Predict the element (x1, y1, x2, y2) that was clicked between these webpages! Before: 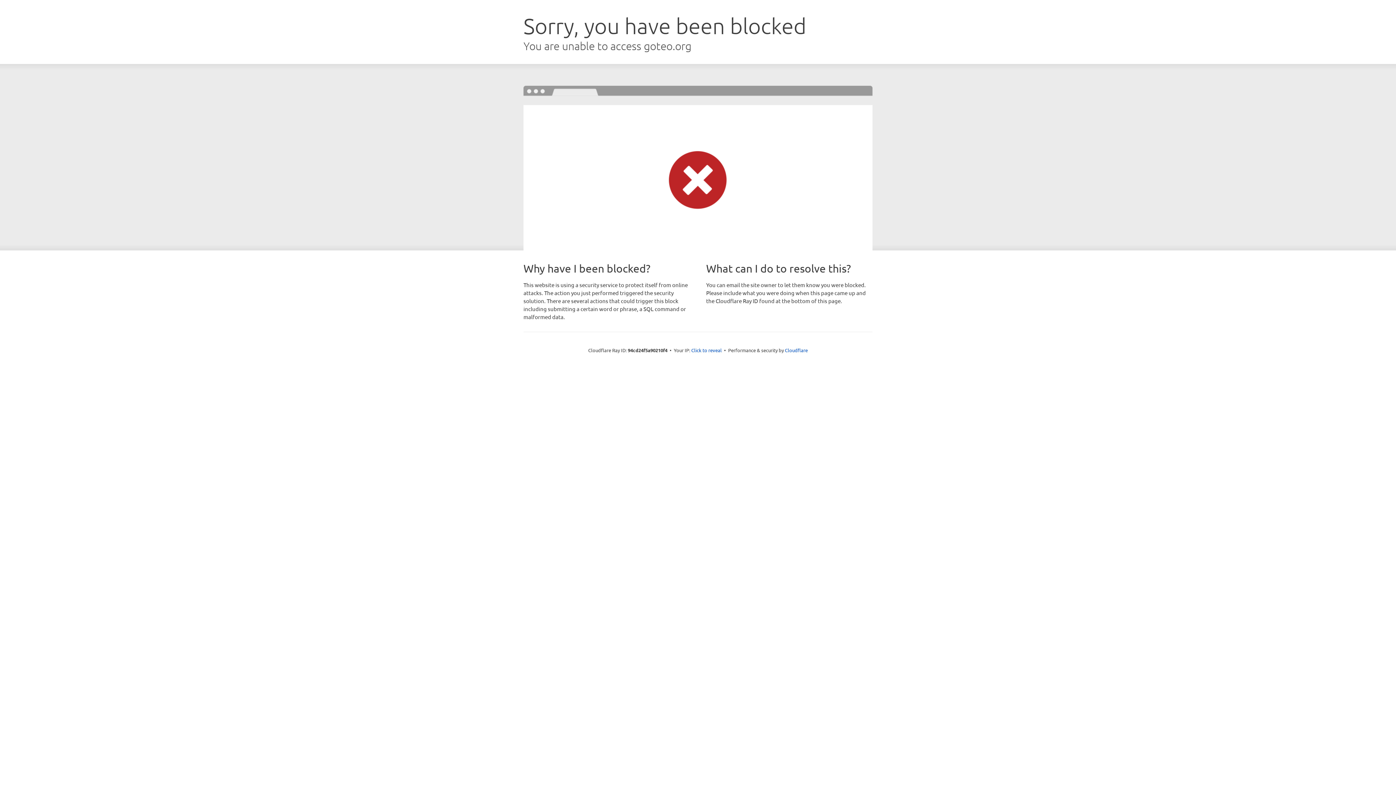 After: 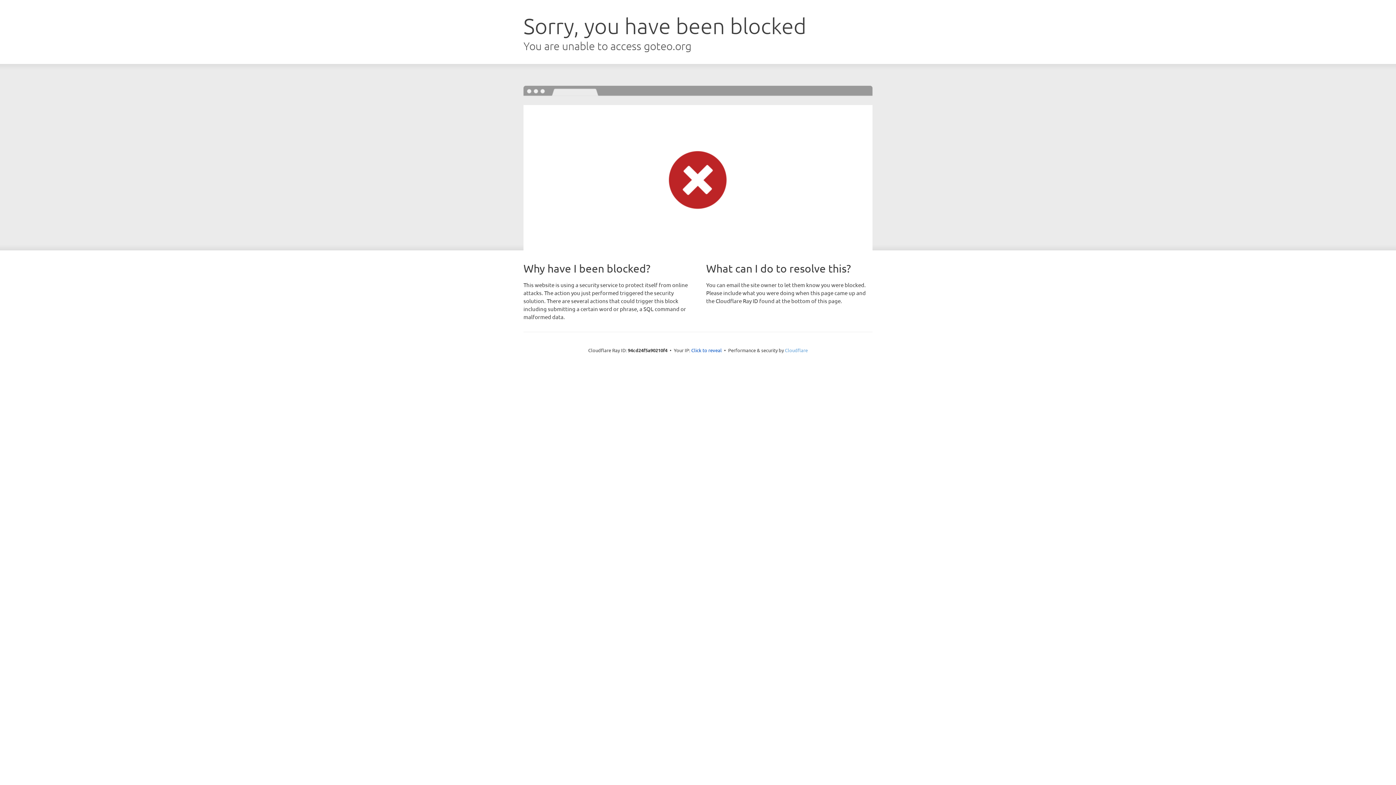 Action: bbox: (785, 347, 808, 353) label: Cloudflare